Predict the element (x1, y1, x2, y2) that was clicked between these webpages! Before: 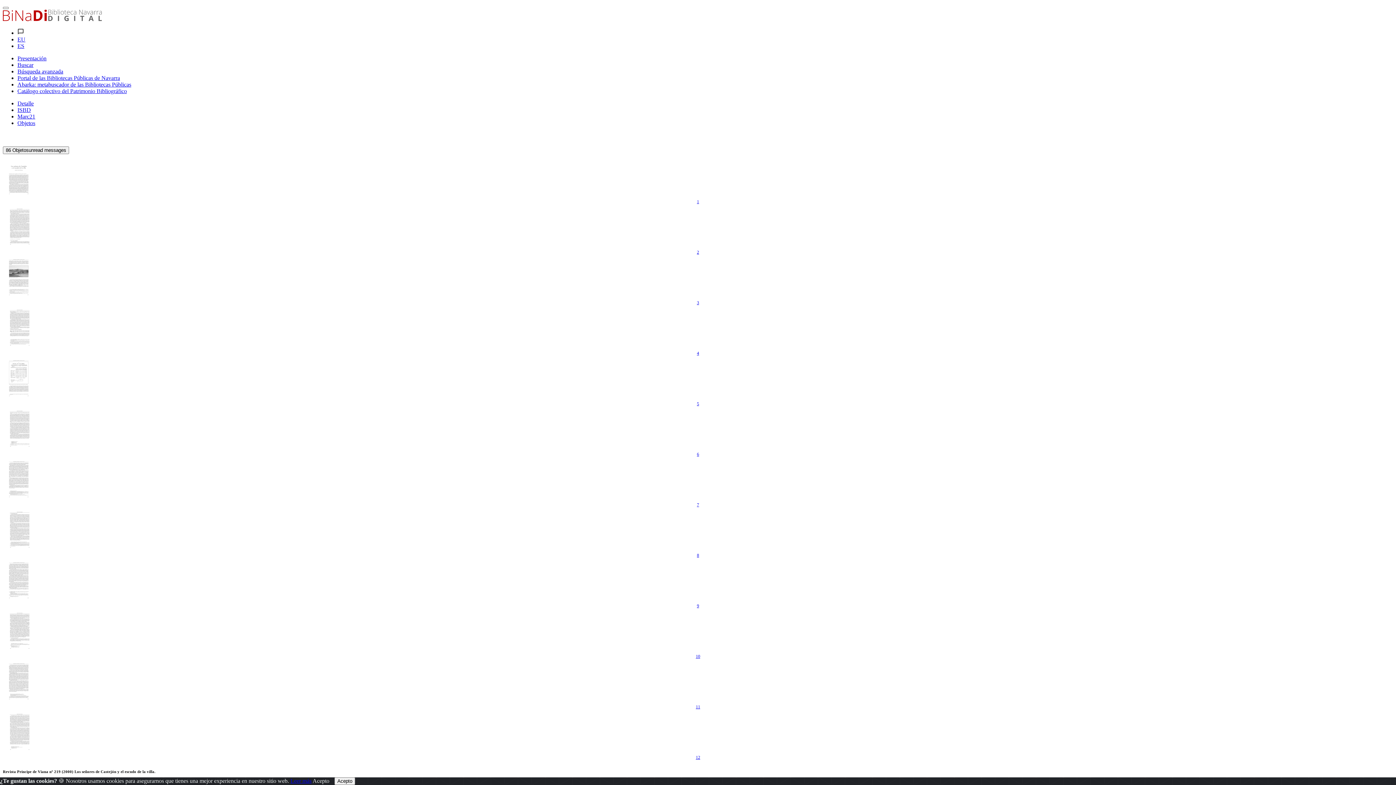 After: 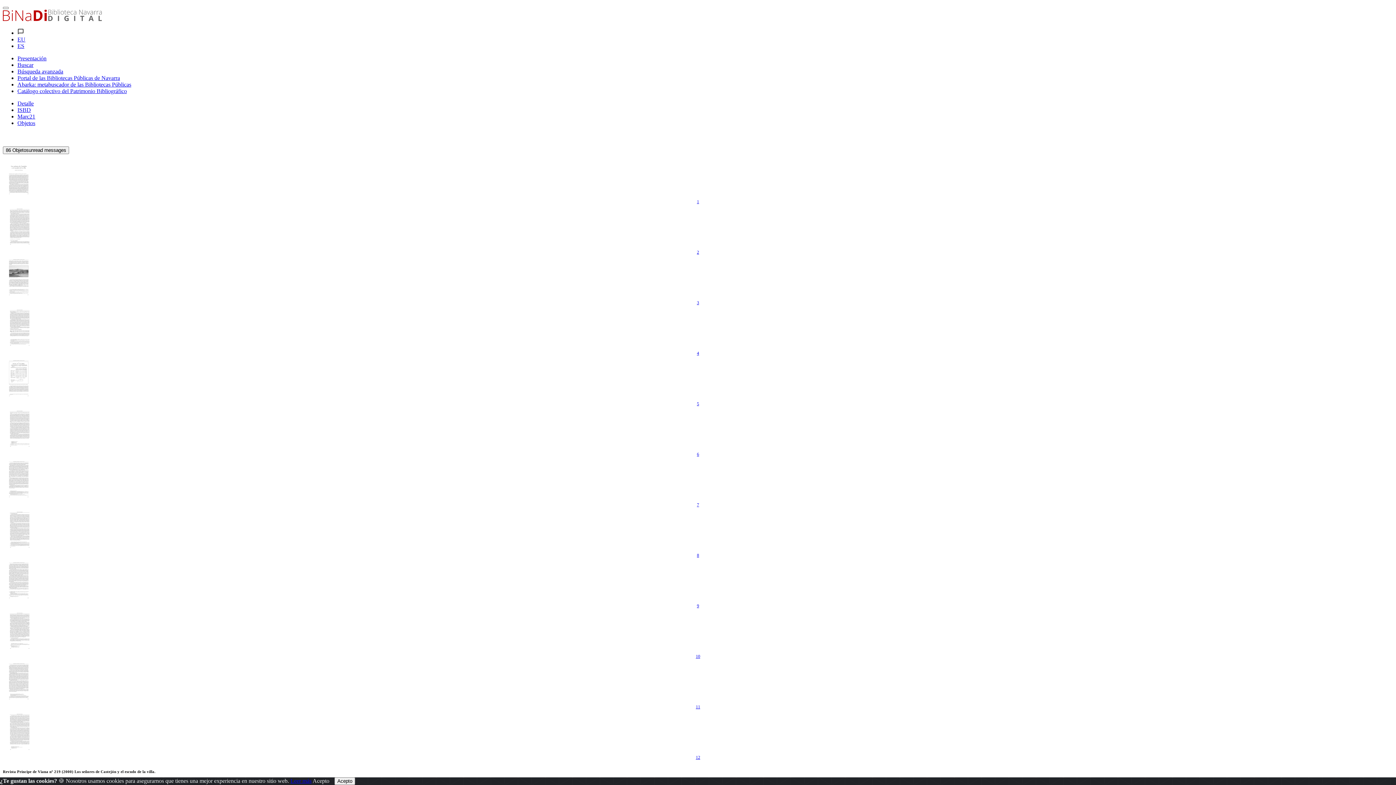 Action: label: 10 bbox: (2, 654, 1393, 659)